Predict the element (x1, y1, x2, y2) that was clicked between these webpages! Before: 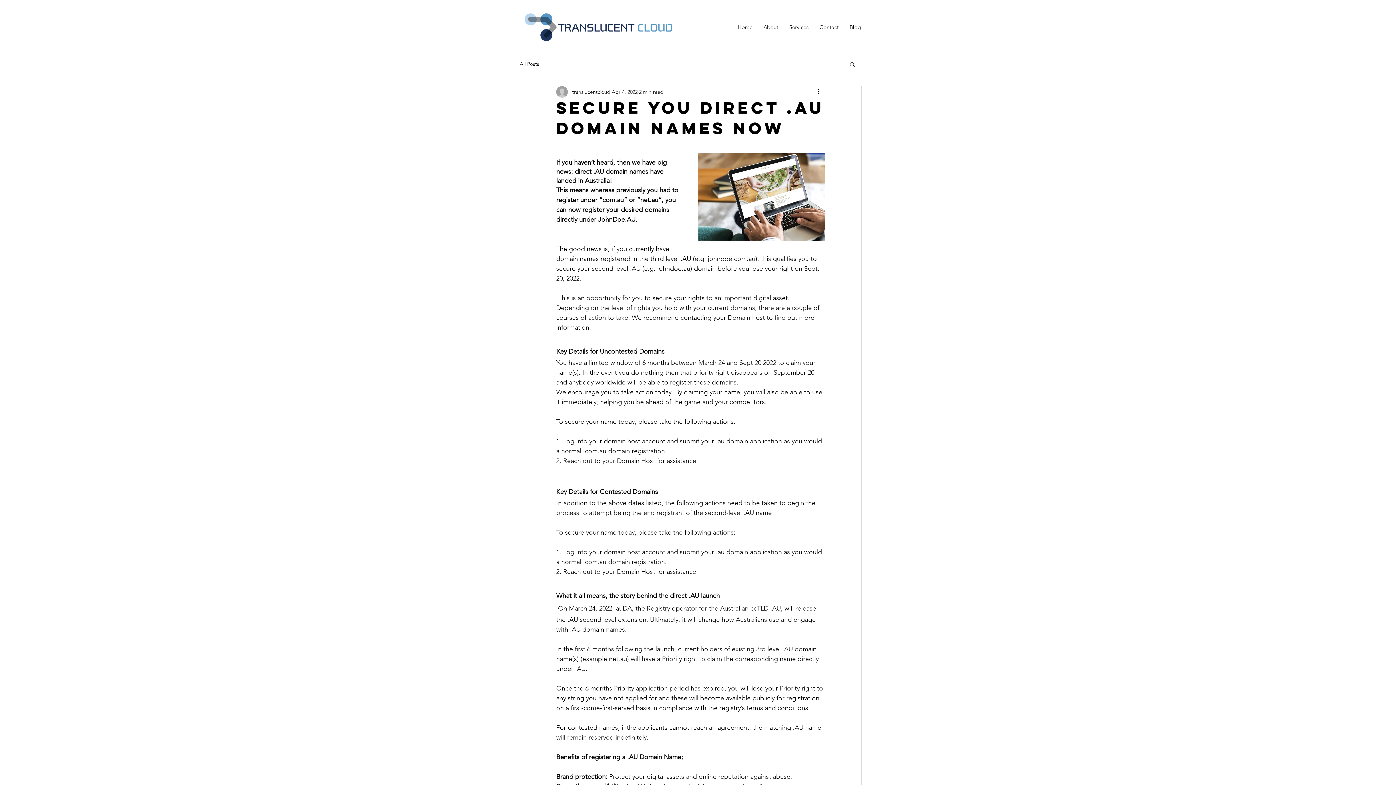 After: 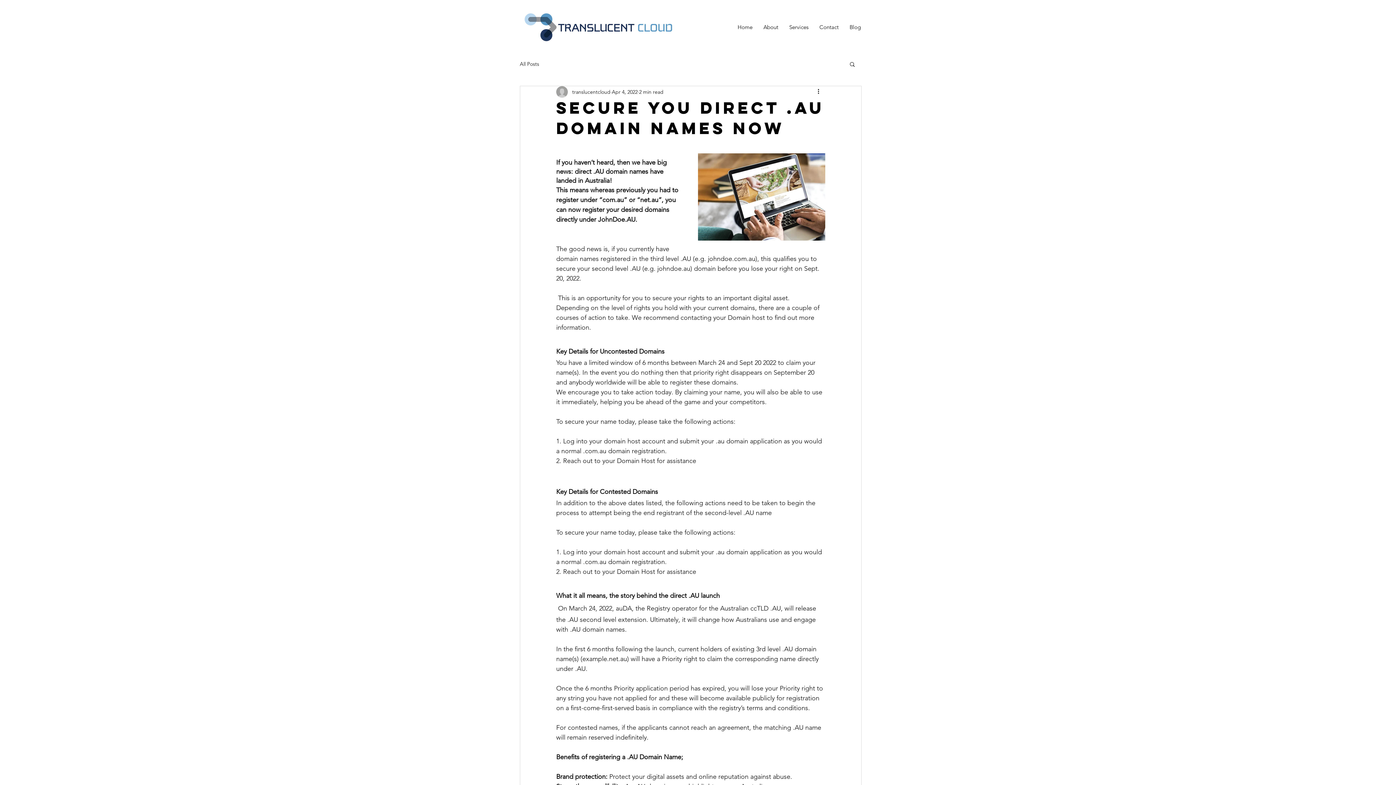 Action: label: Search bbox: (849, 61, 856, 66)